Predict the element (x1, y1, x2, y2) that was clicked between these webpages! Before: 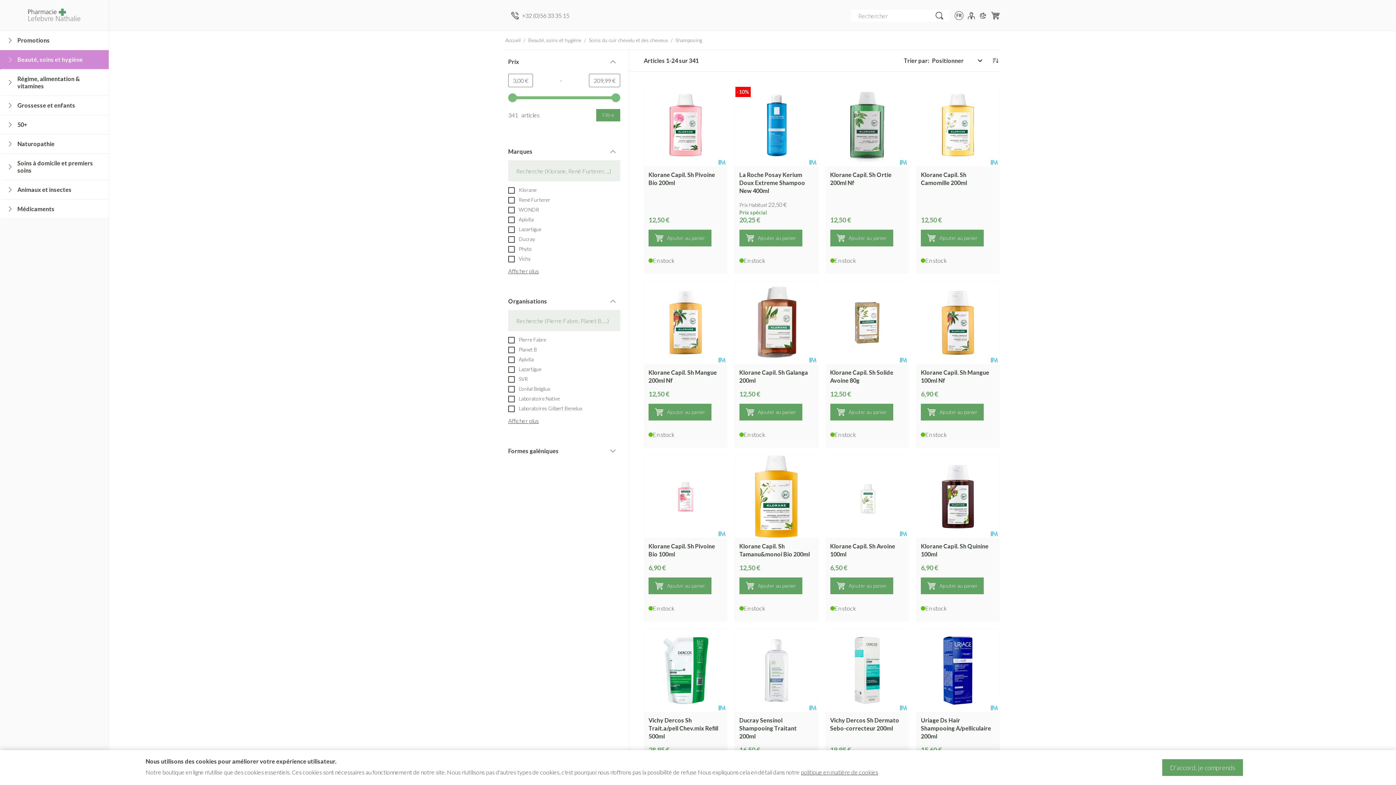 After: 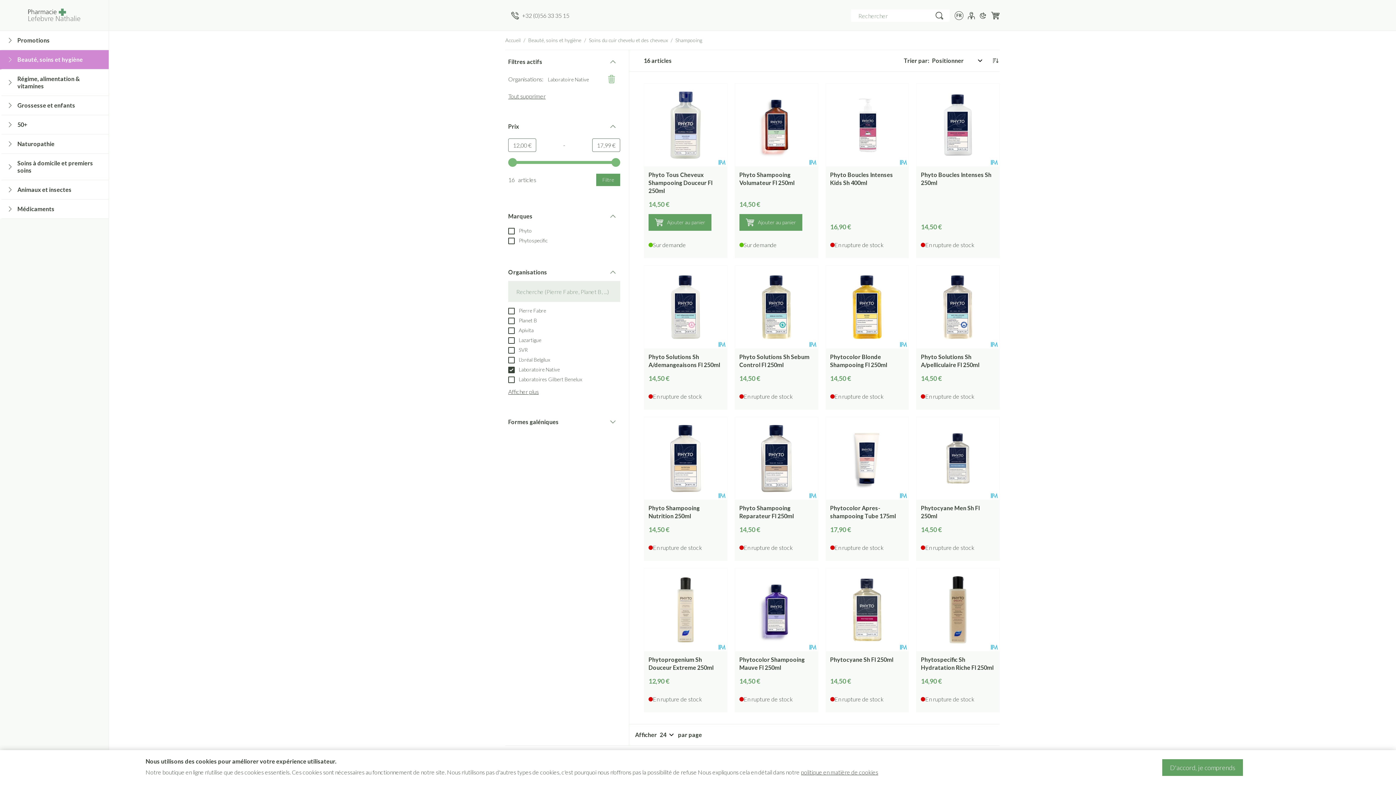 Action: bbox: (508, 394, 560, 401) label:  Laboratoire Native